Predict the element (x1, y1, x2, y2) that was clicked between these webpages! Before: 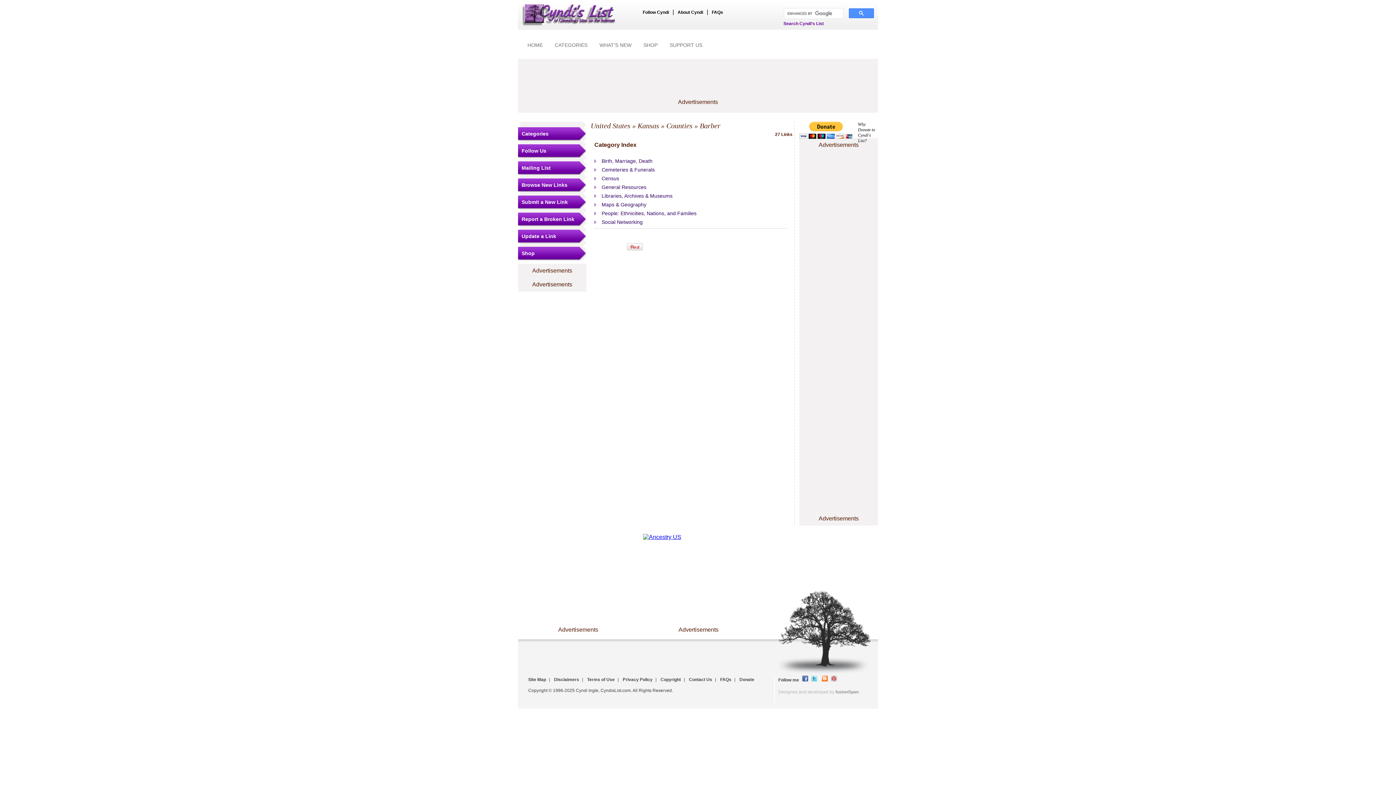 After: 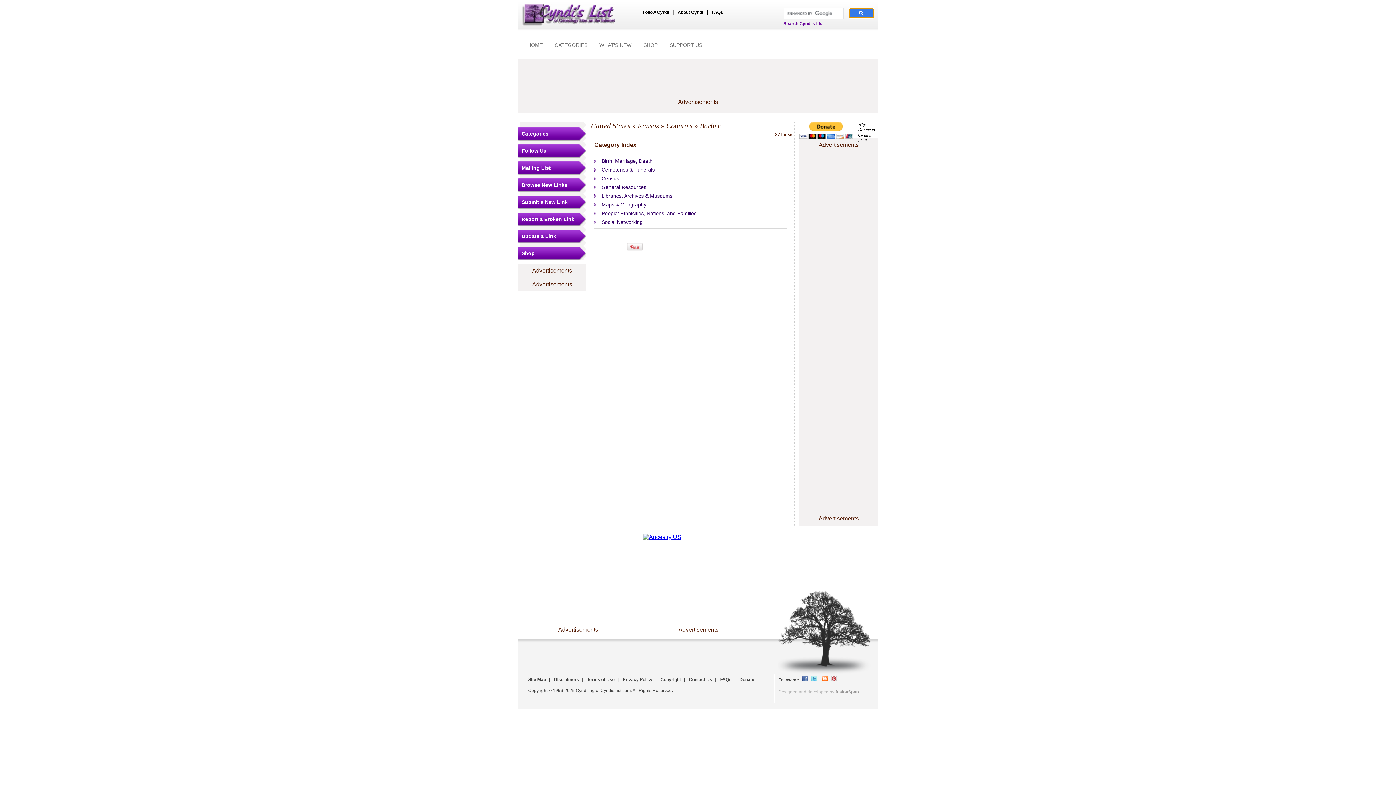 Action: bbox: (849, 8, 874, 18)